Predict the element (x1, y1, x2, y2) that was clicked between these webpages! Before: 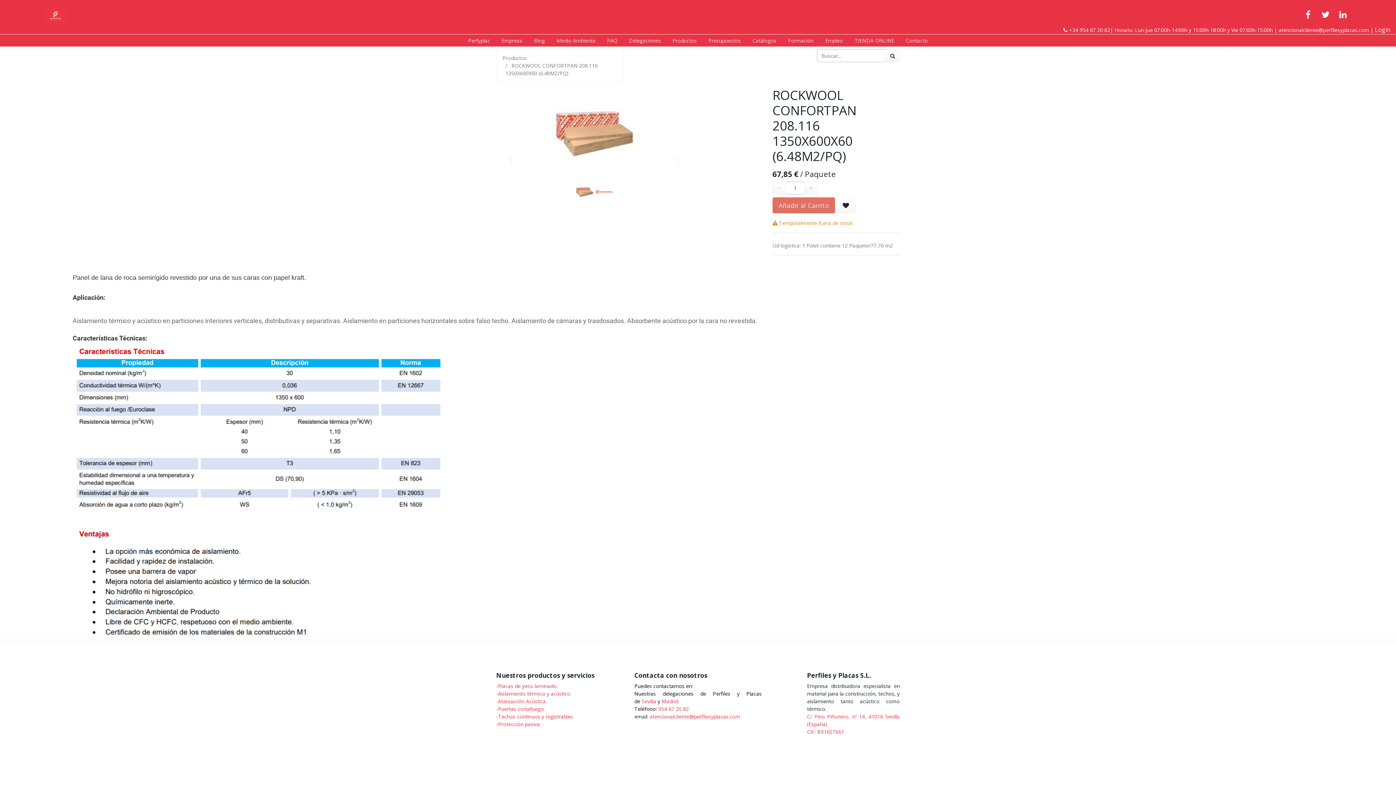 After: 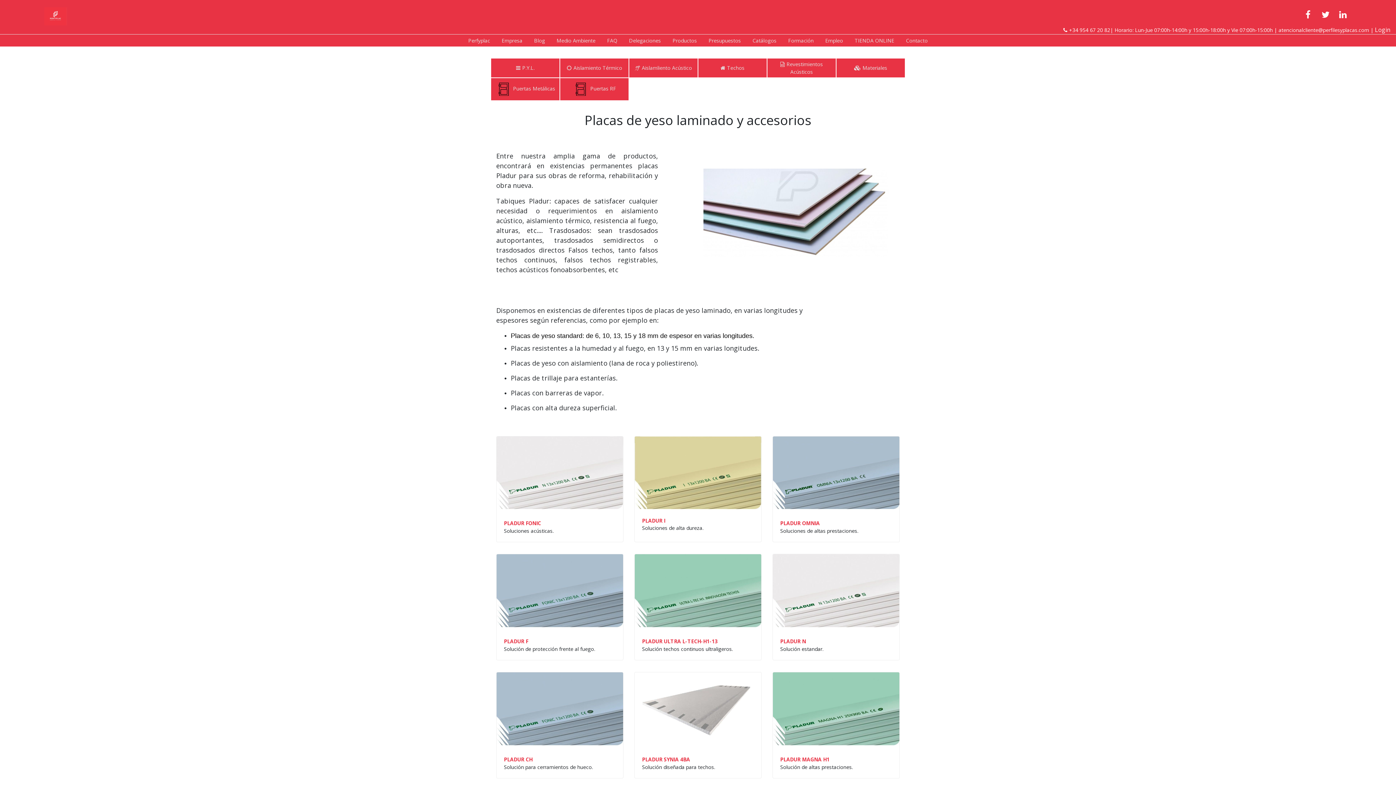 Action: label: Productos bbox: (666, 34, 702, 46)